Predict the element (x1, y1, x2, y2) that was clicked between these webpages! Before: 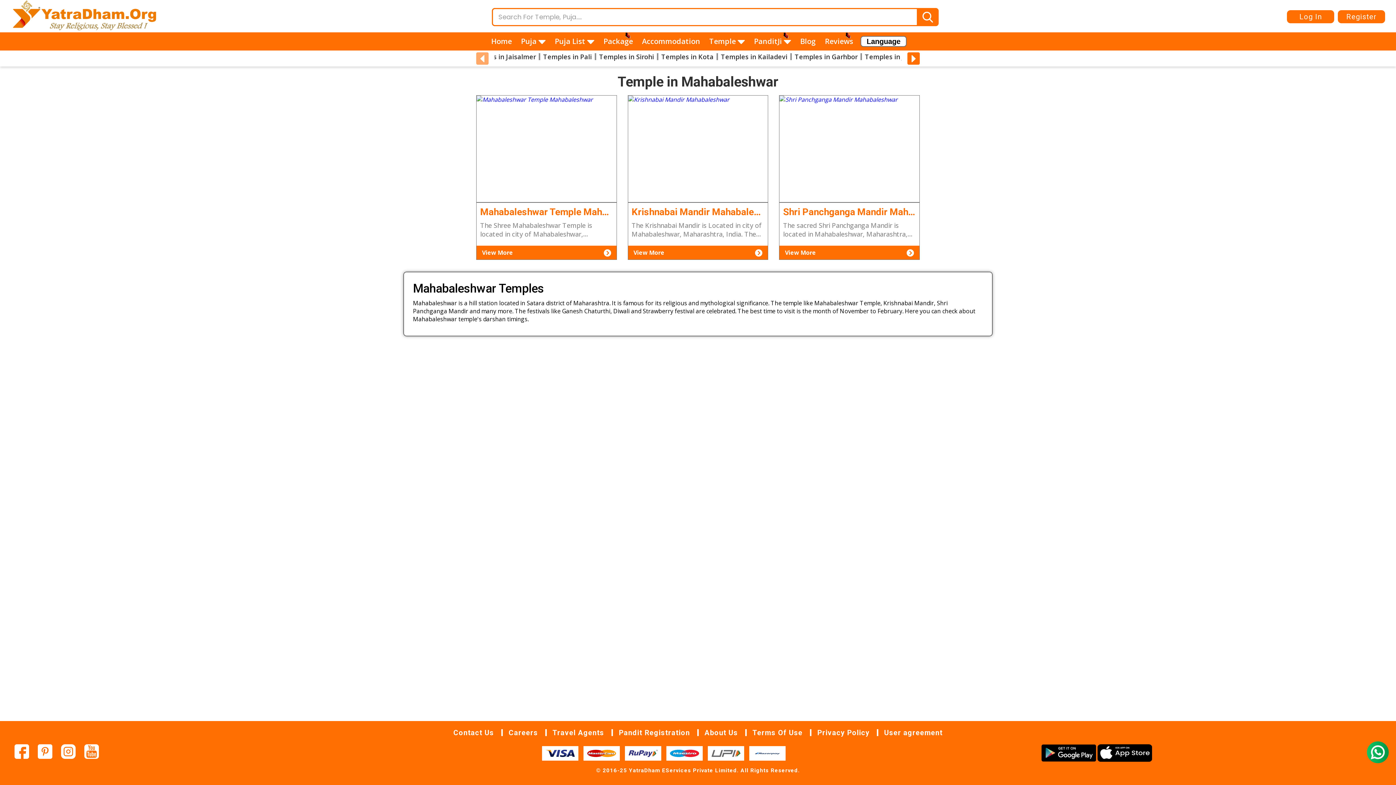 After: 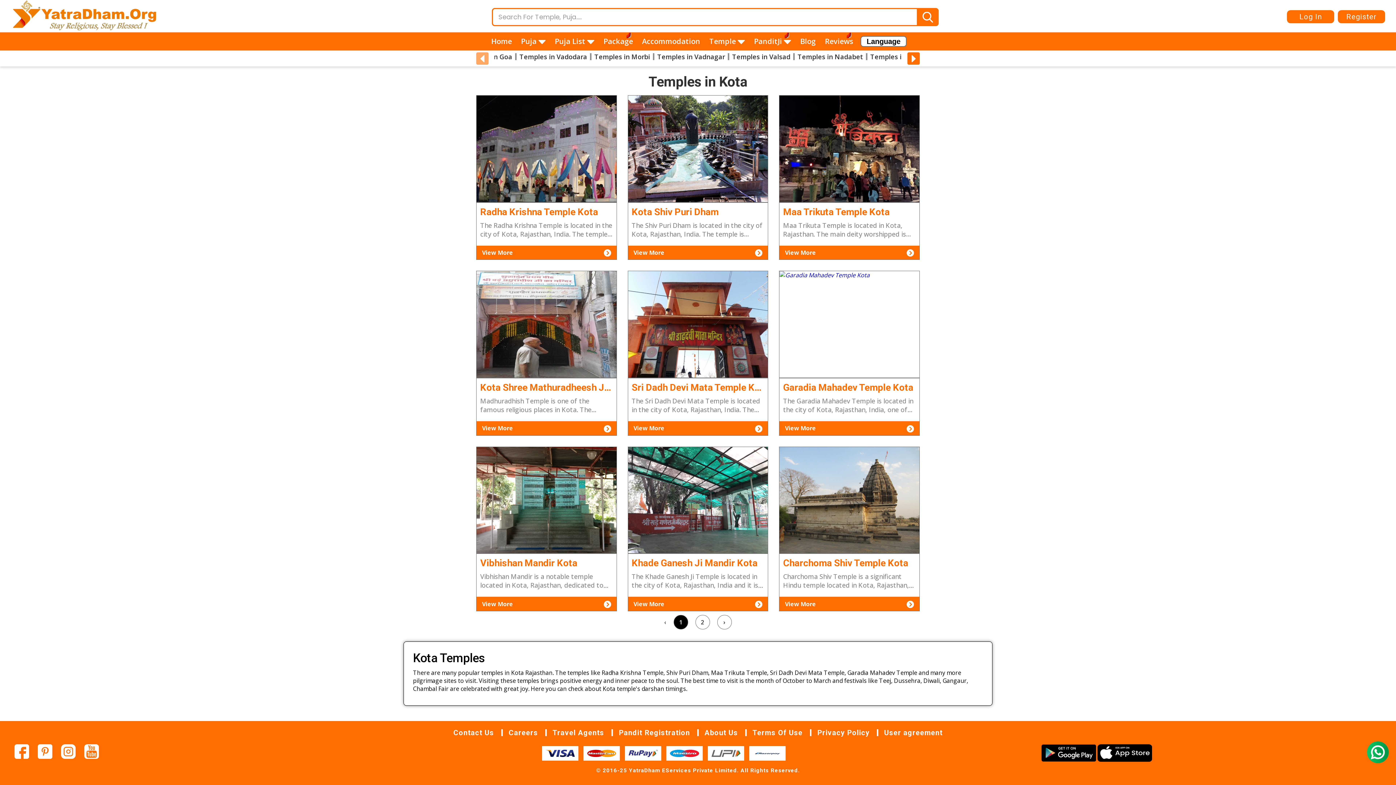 Action: bbox: (661, 52, 713, 61) label: Temples in Kota